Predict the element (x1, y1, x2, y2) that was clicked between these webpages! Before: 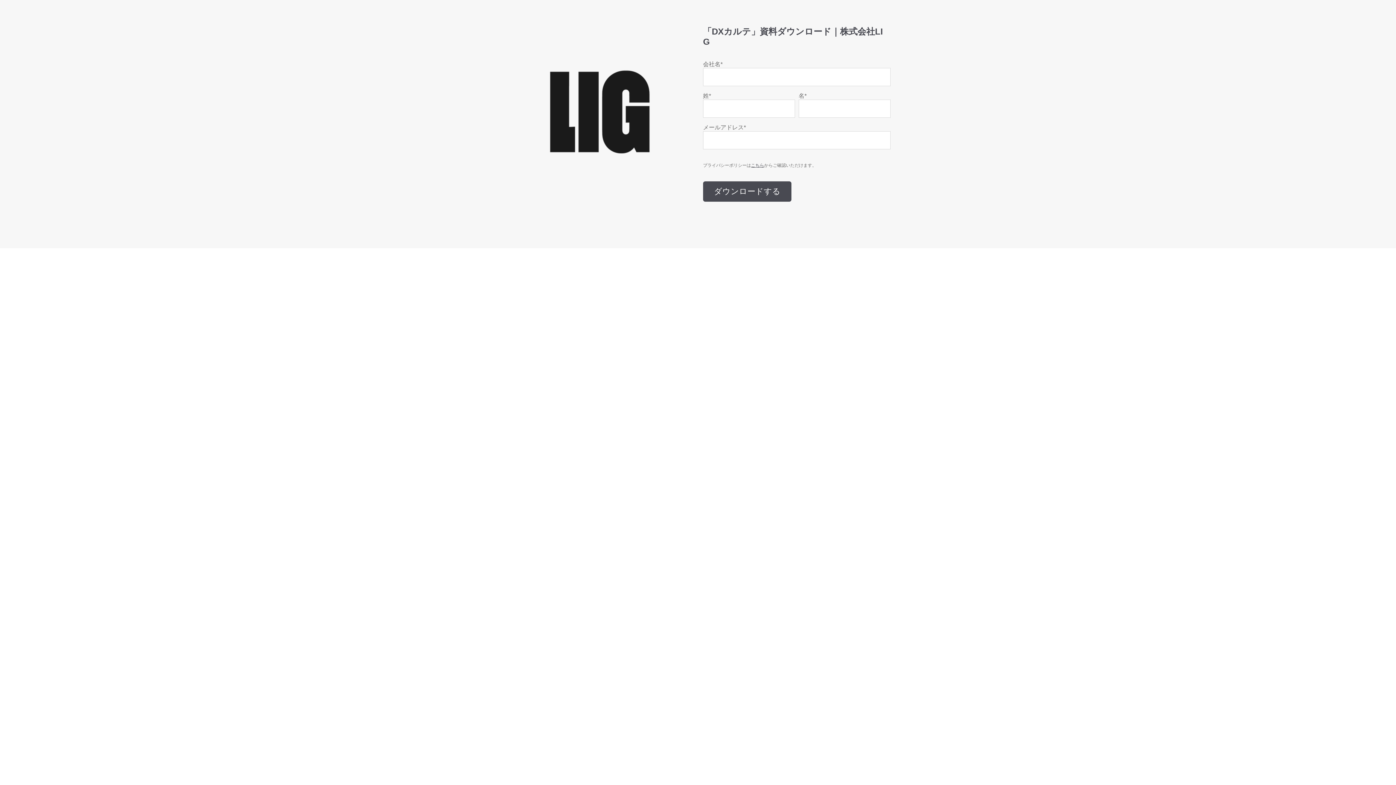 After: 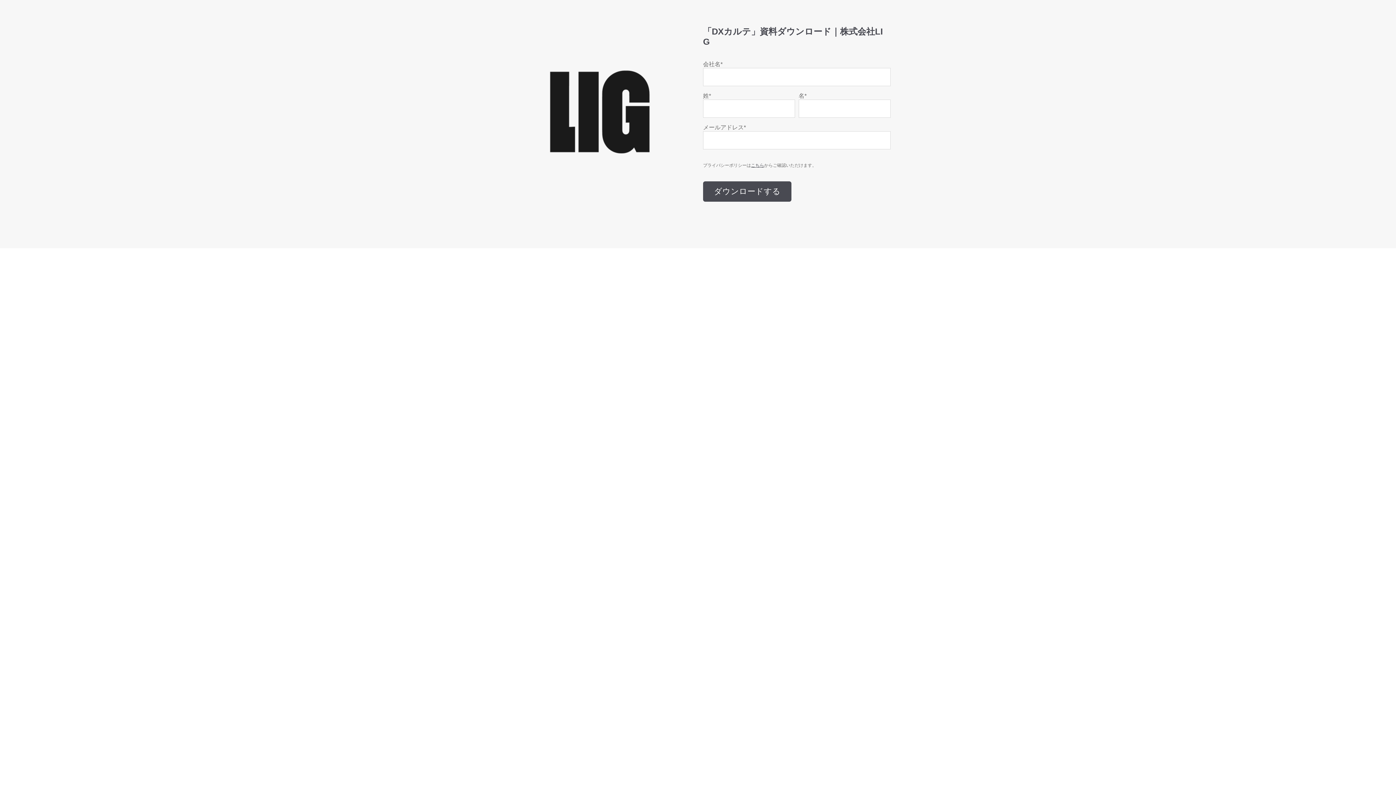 Action: bbox: (751, 162, 764, 168) label: こちら